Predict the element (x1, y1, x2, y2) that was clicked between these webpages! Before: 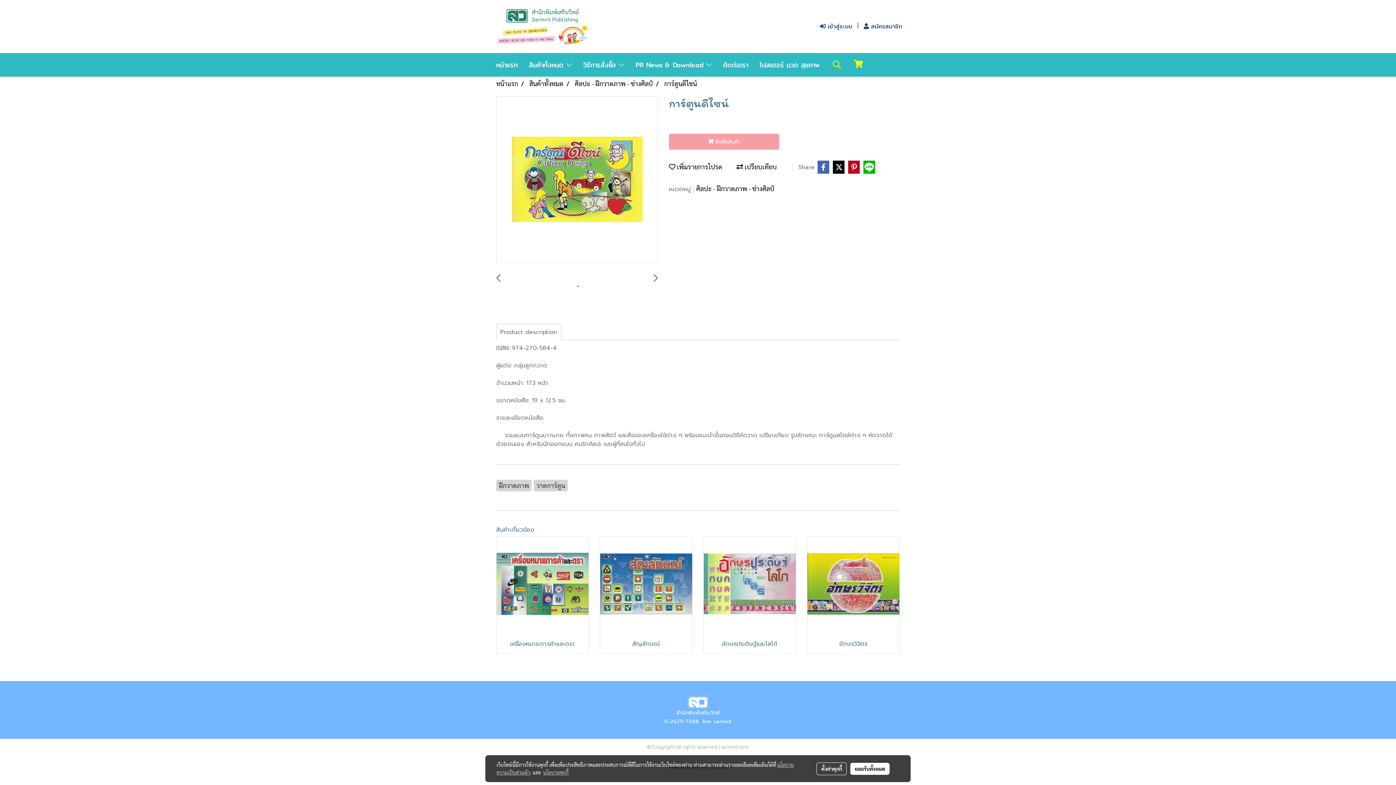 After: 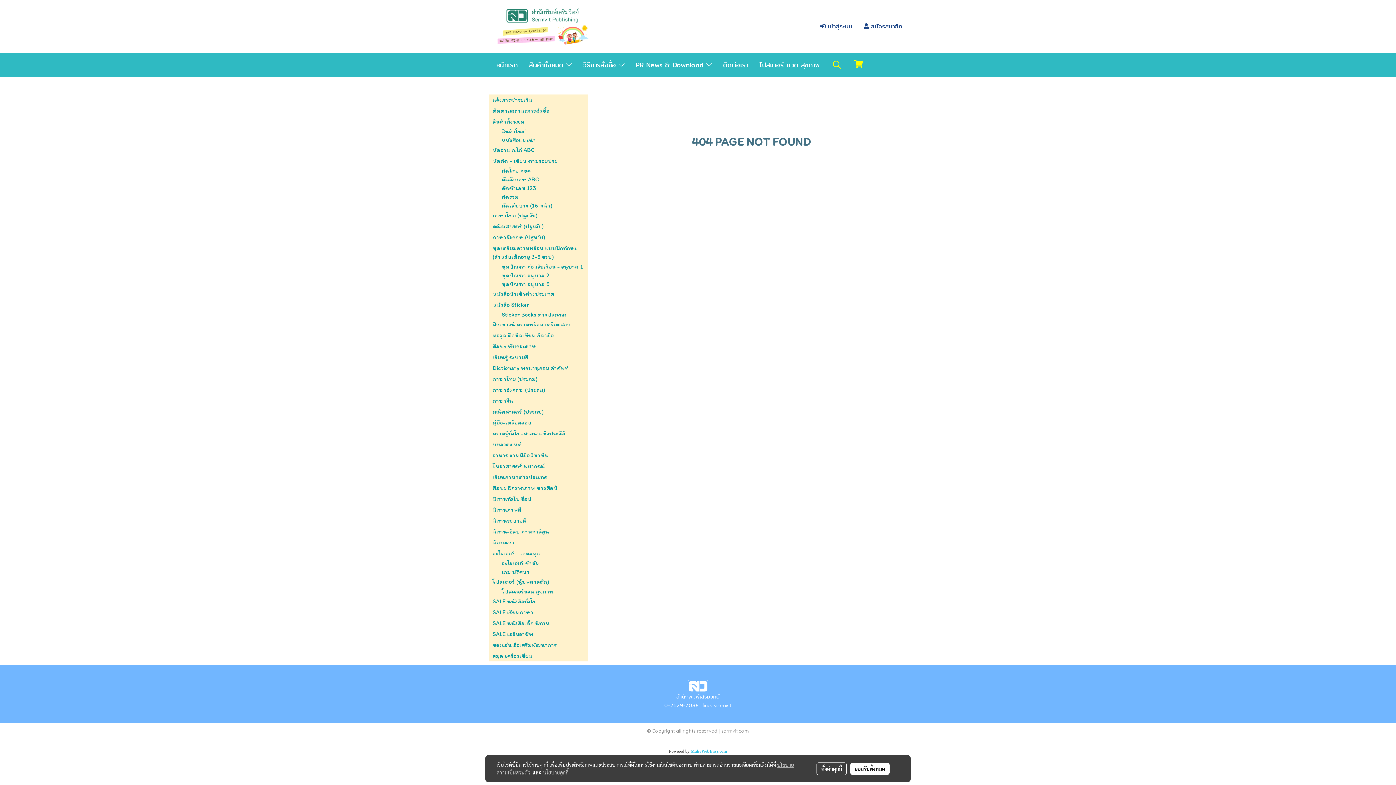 Action: label: หน้าแรก bbox: (496, 79, 518, 87)